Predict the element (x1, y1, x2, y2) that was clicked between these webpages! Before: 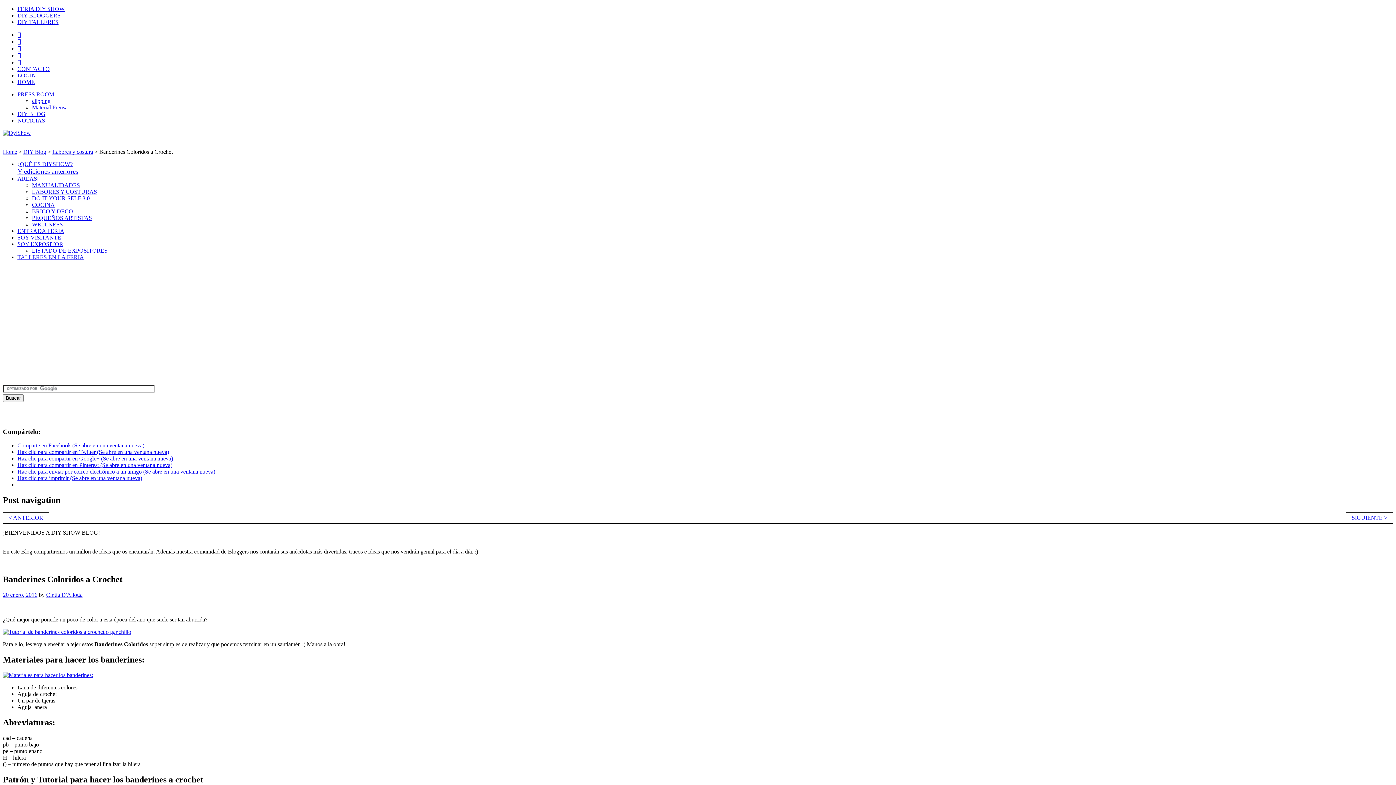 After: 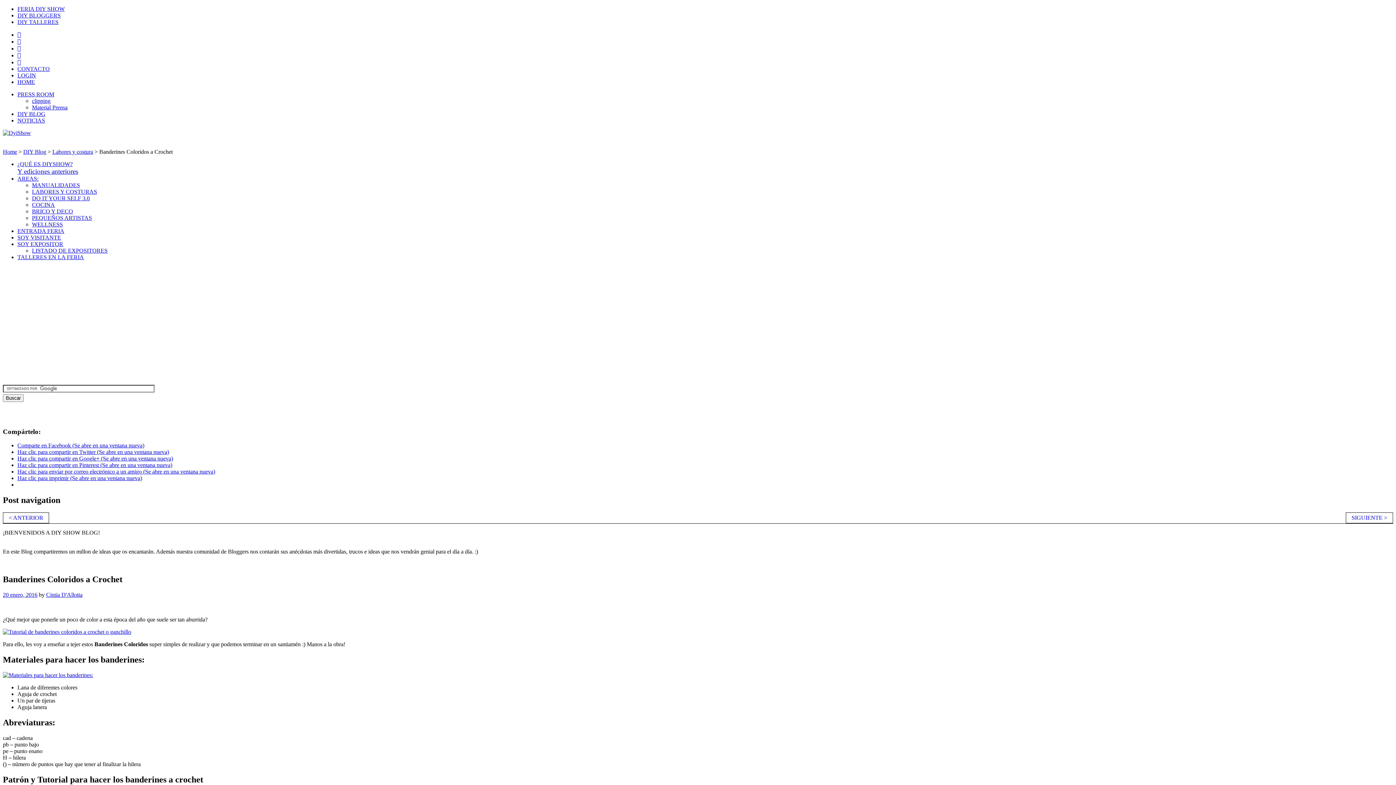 Action: bbox: (17, 449, 169, 455) label: Haz clic para compartir en Twitter (Se abre en una ventana nueva)